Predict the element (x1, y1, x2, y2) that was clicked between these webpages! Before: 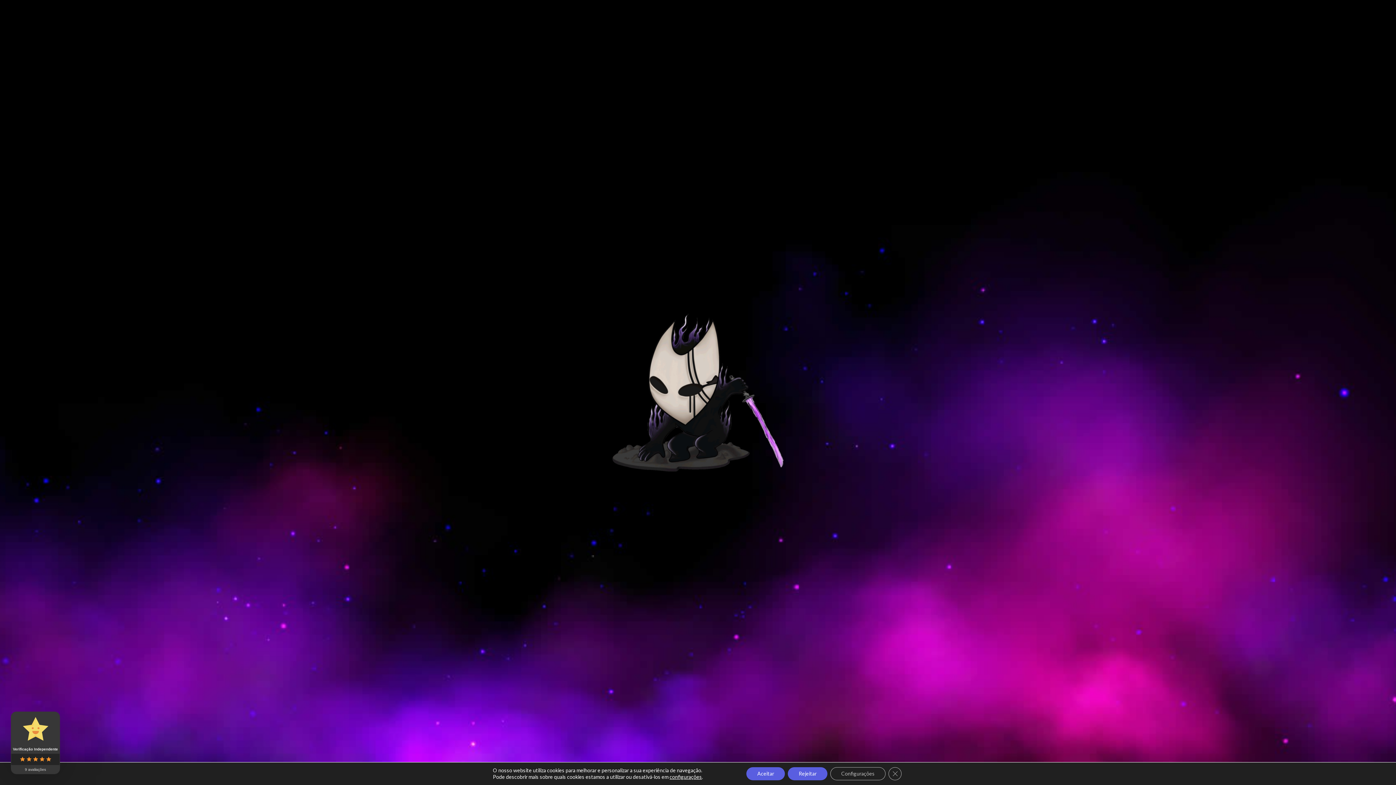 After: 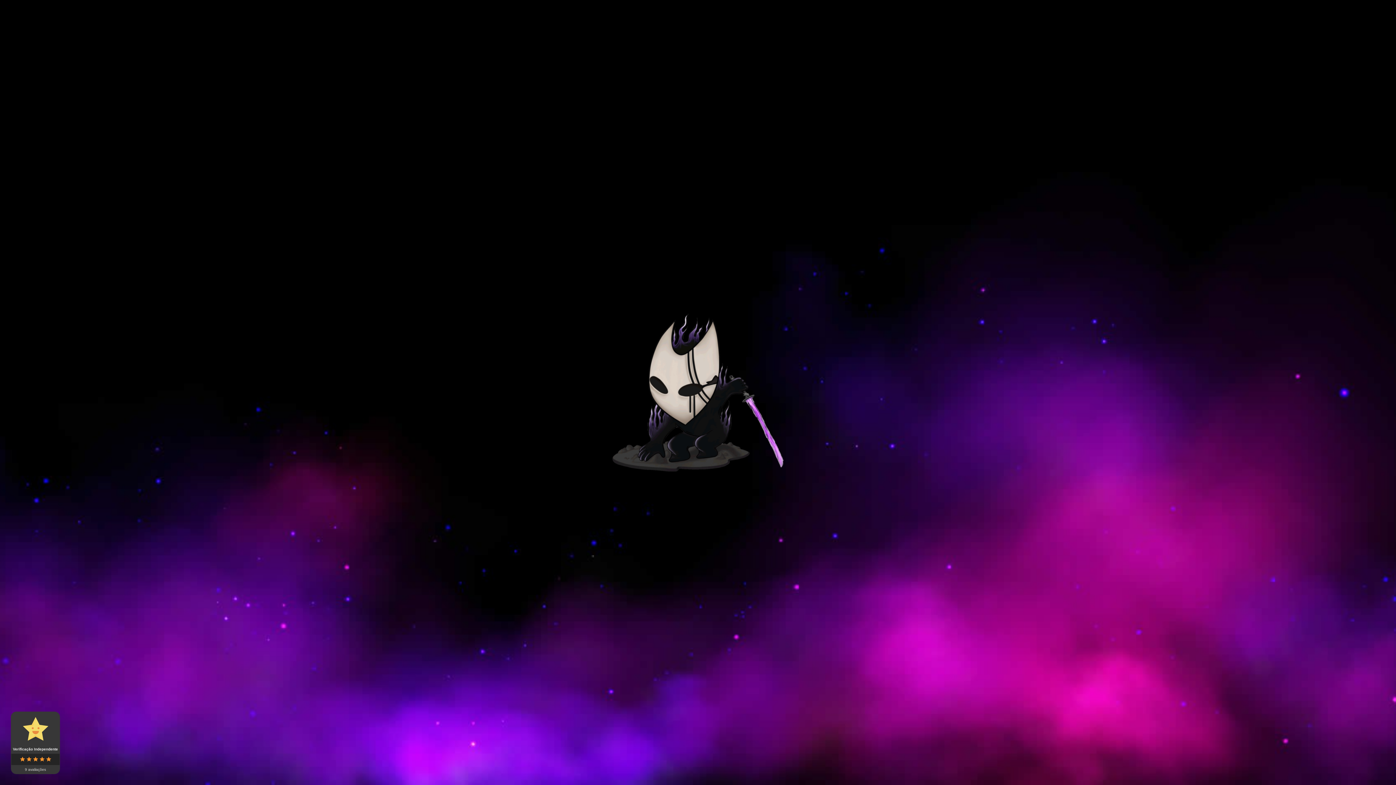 Action: label: Close GDPR Cookie Banner bbox: (888, 767, 901, 780)